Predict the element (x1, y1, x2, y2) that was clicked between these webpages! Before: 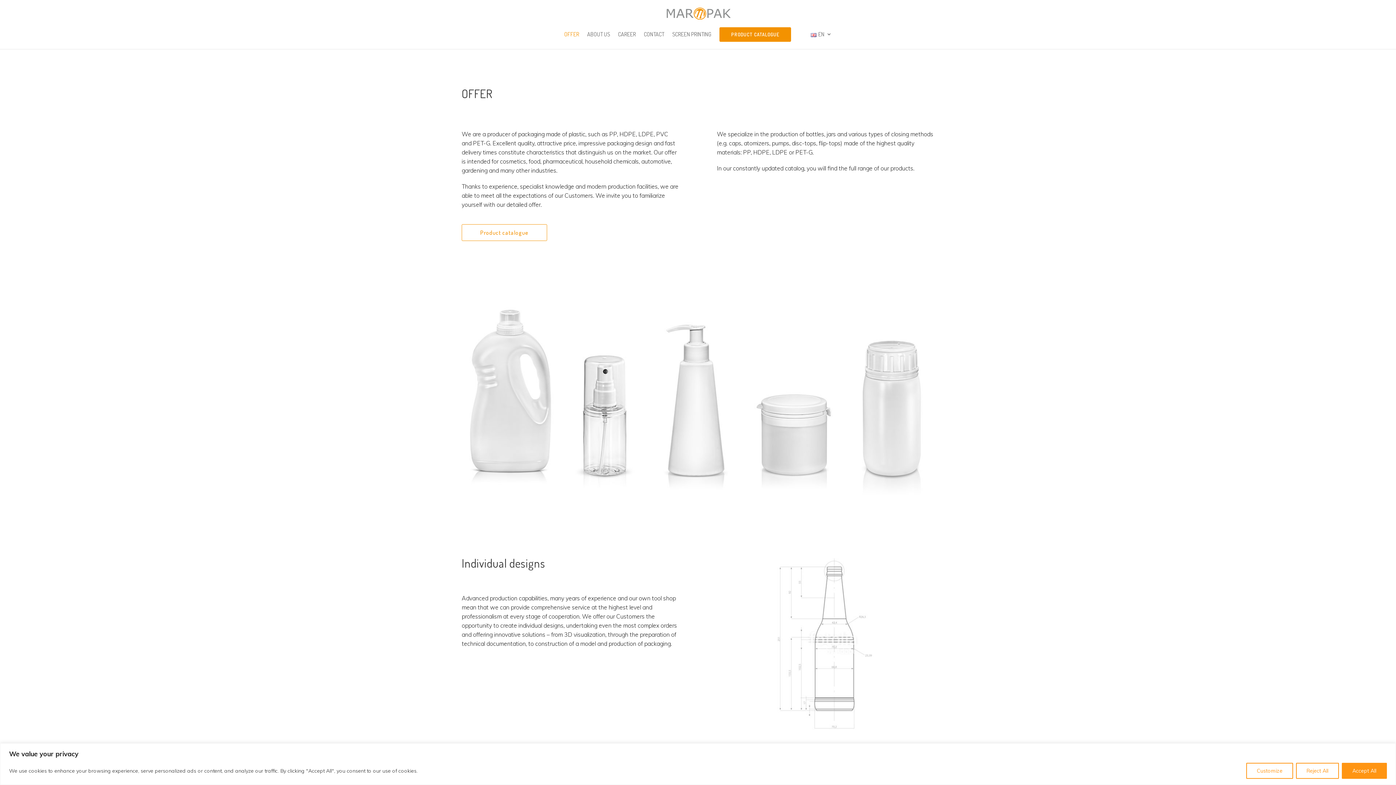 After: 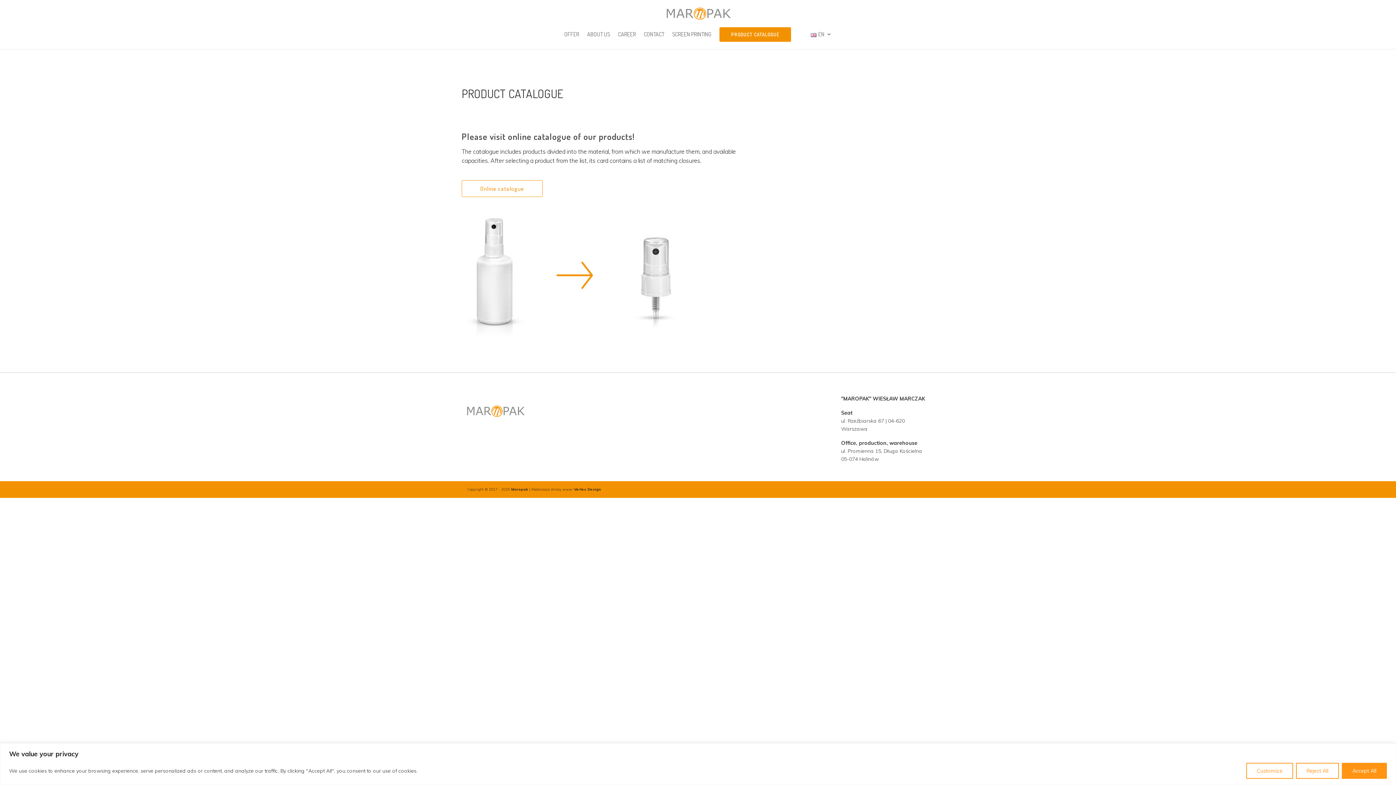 Action: bbox: (719, 27, 791, 41) label: PRODUCT CATALOGUE